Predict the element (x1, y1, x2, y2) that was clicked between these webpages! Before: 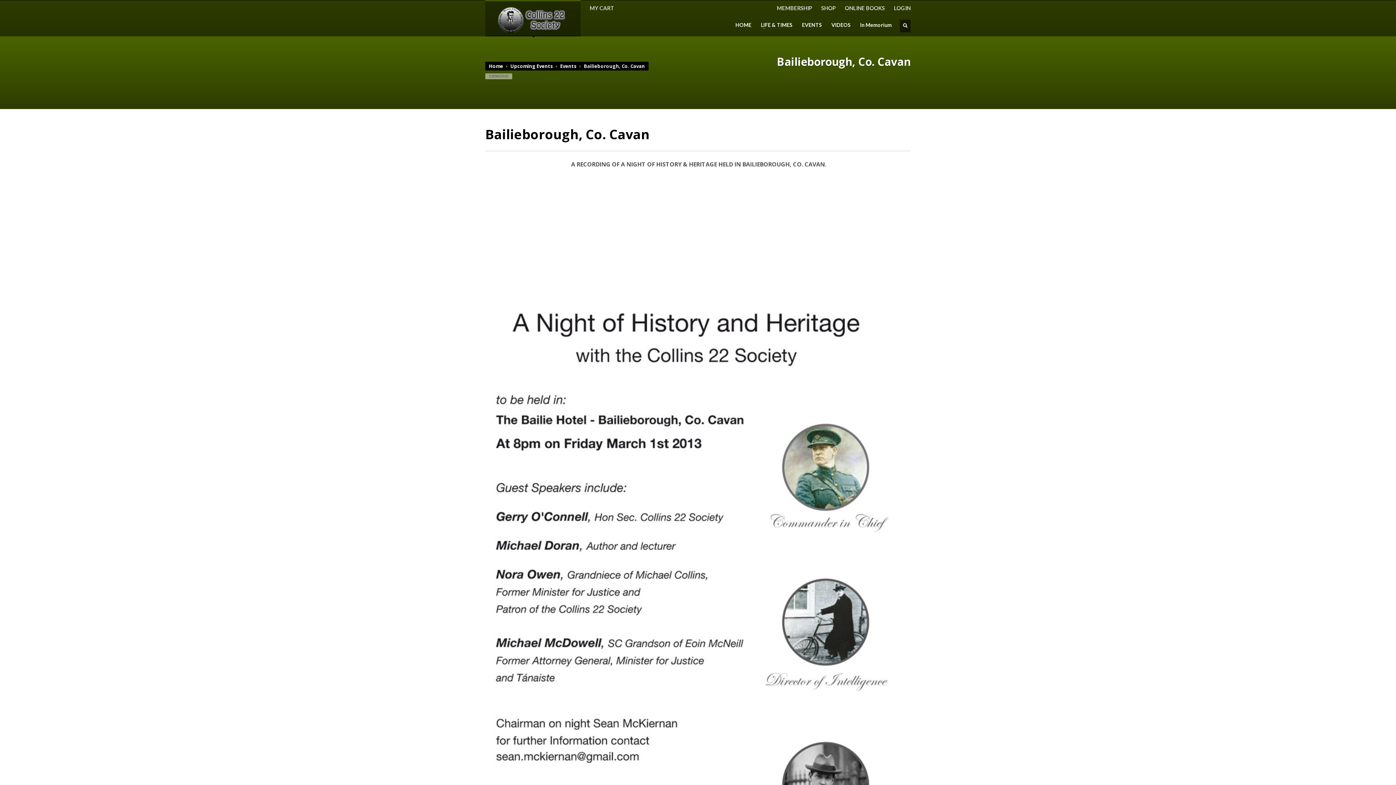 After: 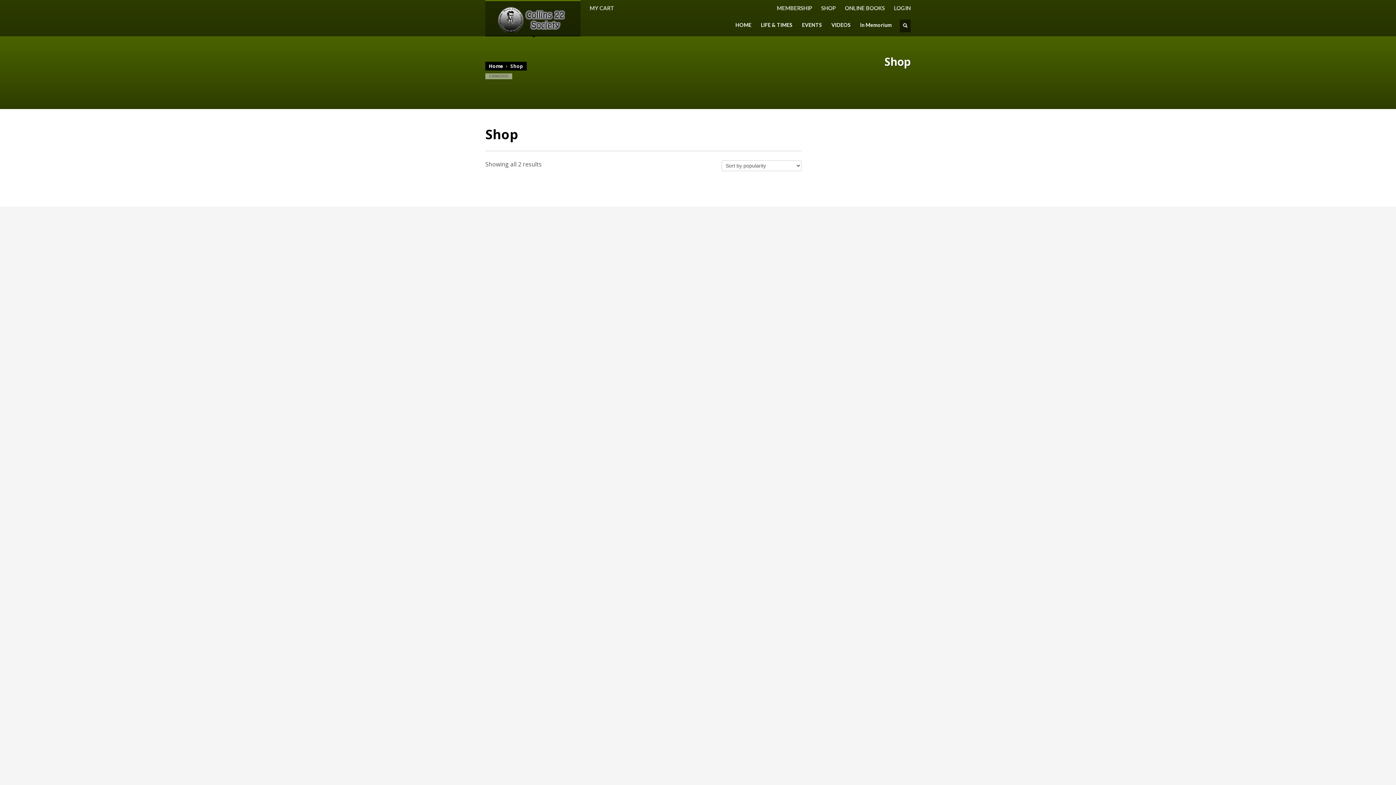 Action: bbox: (821, 3, 836, 12) label: SHOP